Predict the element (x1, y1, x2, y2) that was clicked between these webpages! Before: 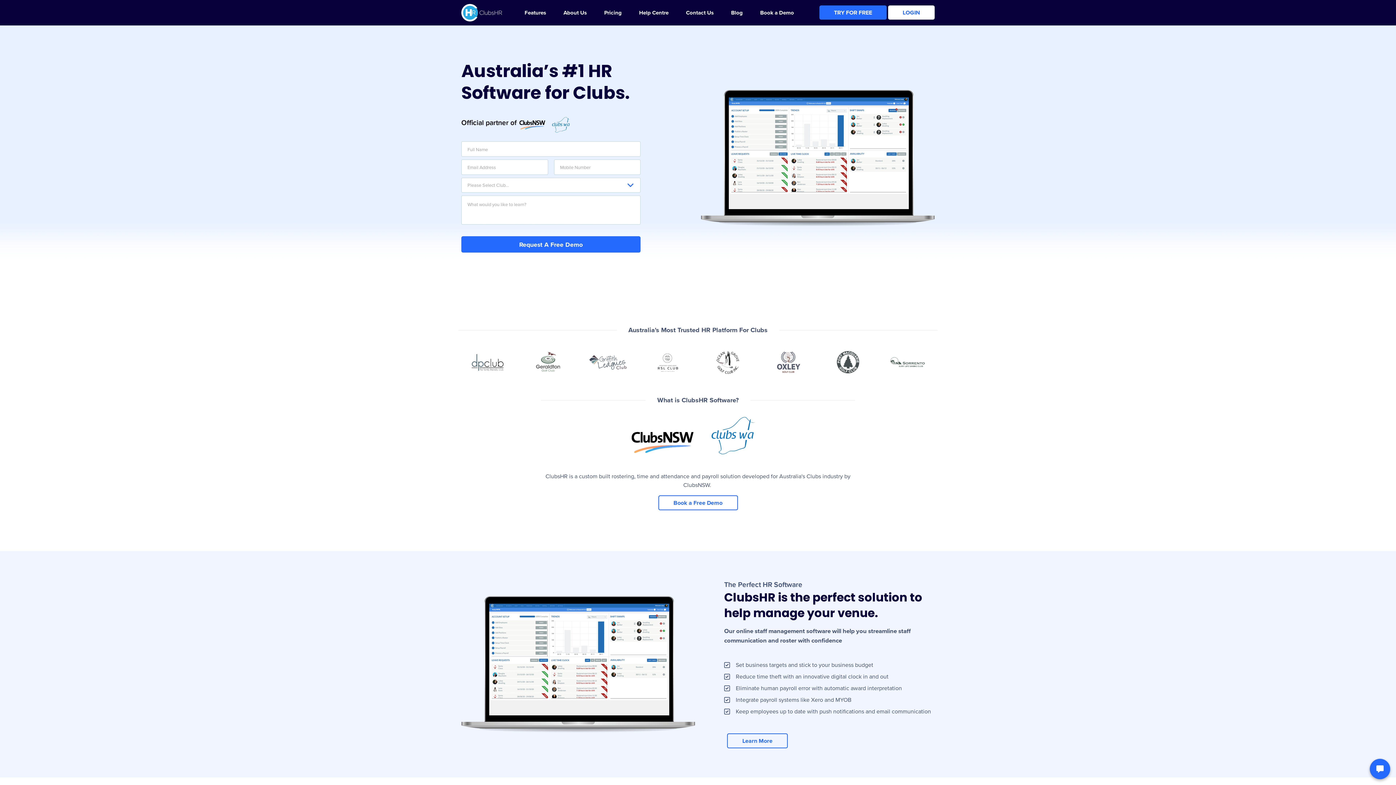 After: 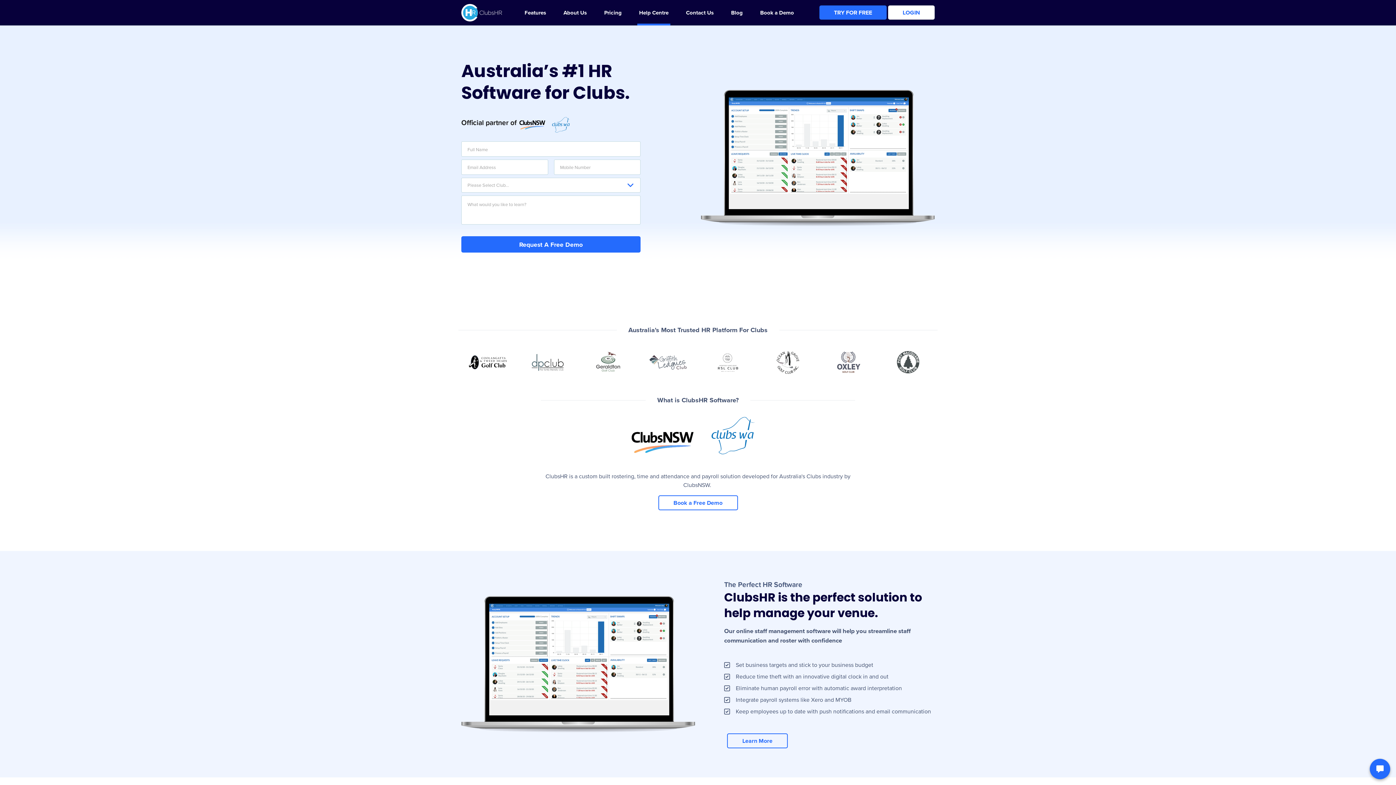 Action: label: Help Centre bbox: (630, 0, 677, 25)